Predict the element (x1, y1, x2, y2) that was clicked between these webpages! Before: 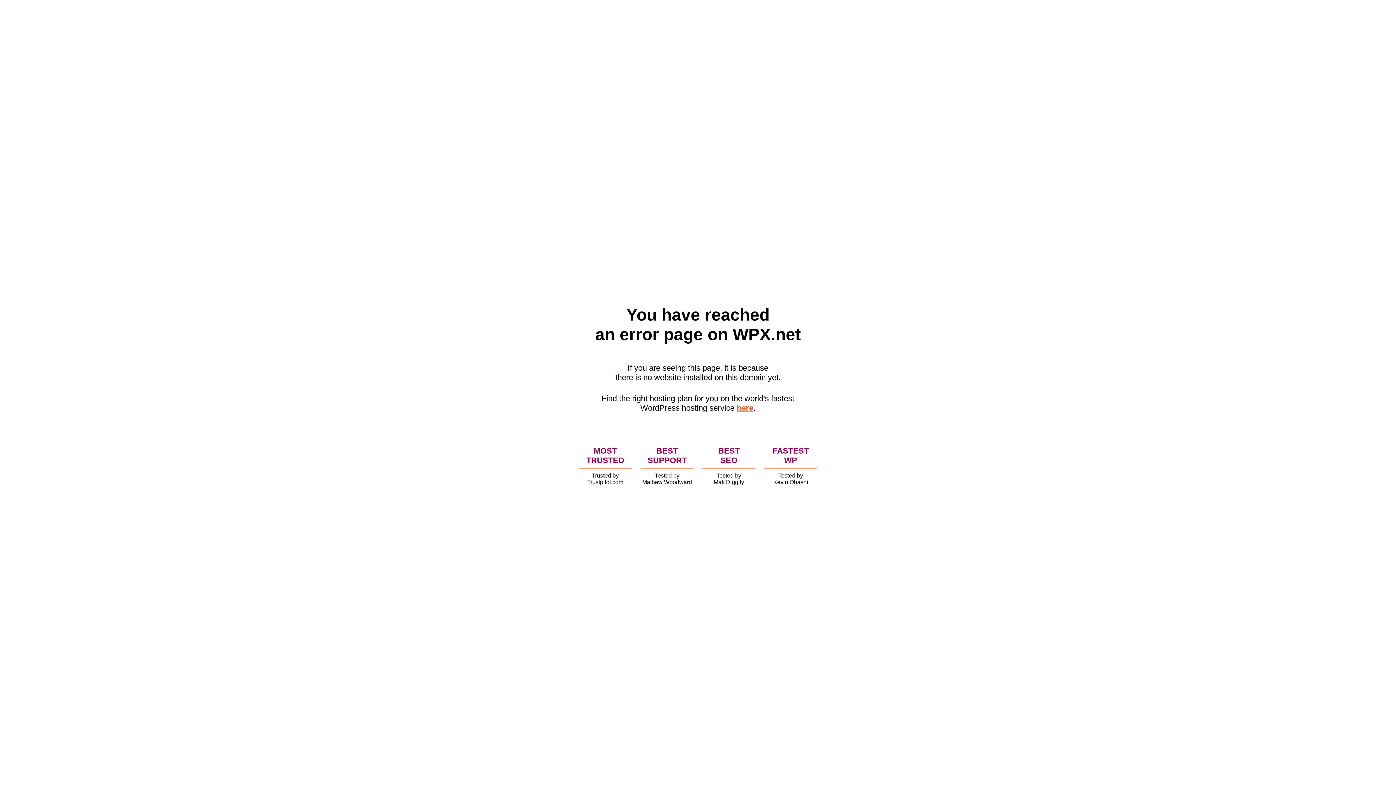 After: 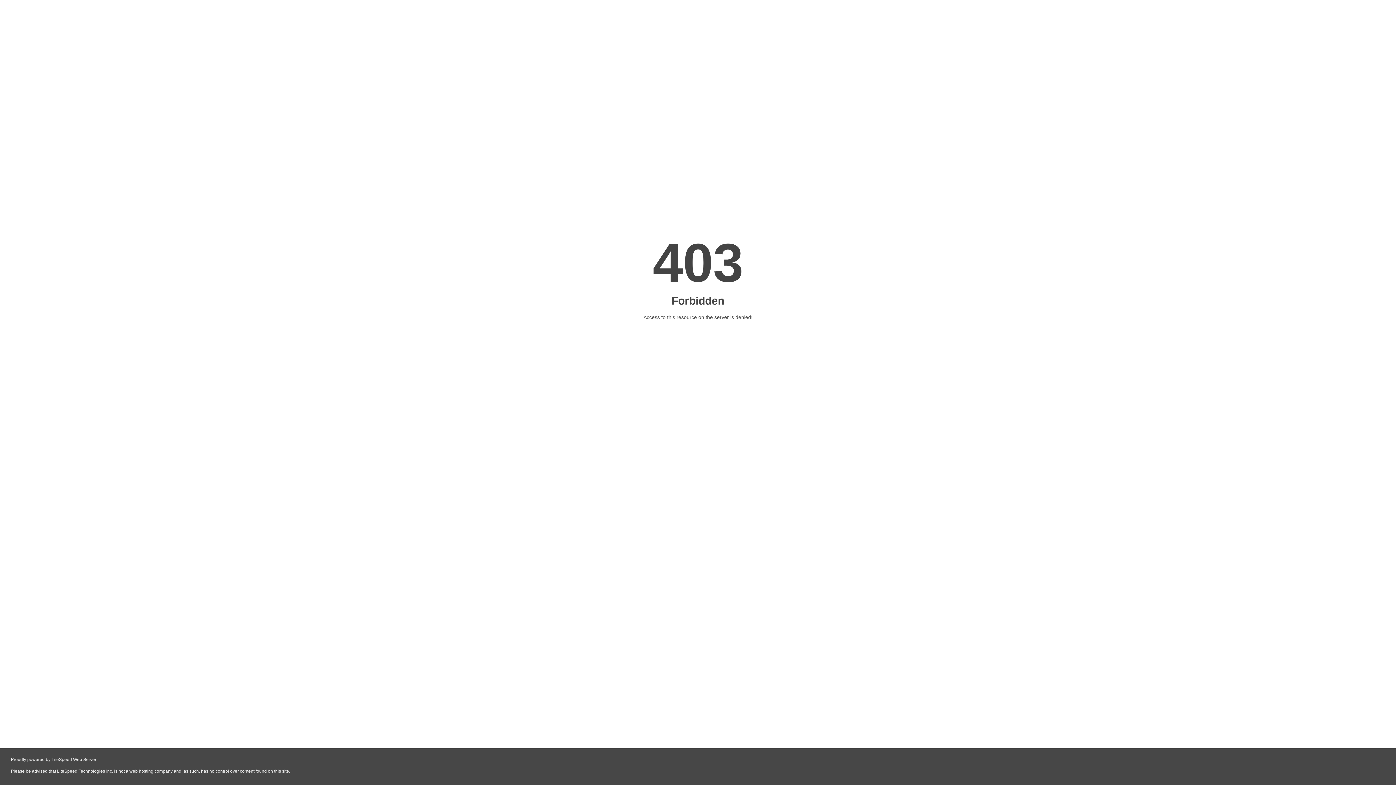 Action: bbox: (736, 403, 753, 412) label: here